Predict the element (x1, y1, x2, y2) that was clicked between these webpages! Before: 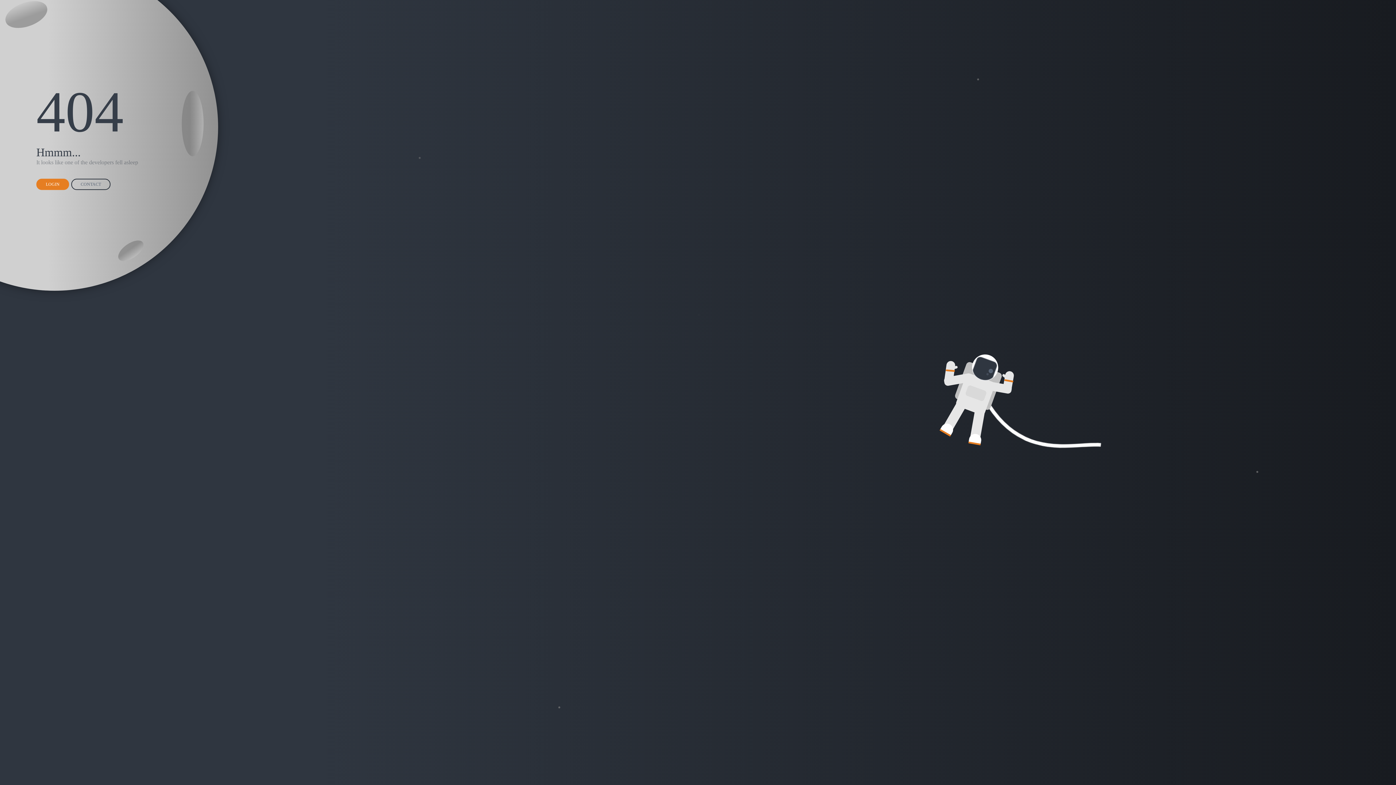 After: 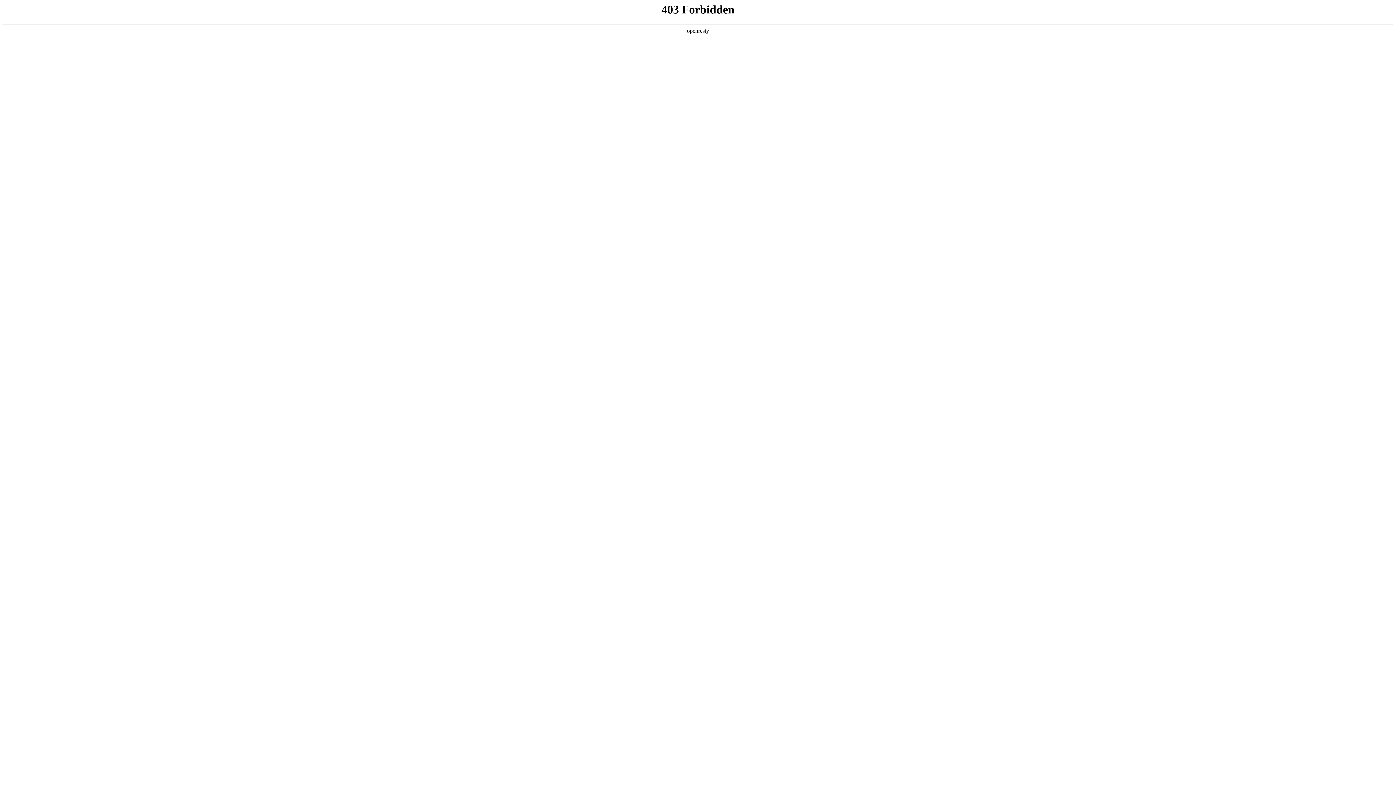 Action: bbox: (71, 178, 110, 190) label: CONTACT